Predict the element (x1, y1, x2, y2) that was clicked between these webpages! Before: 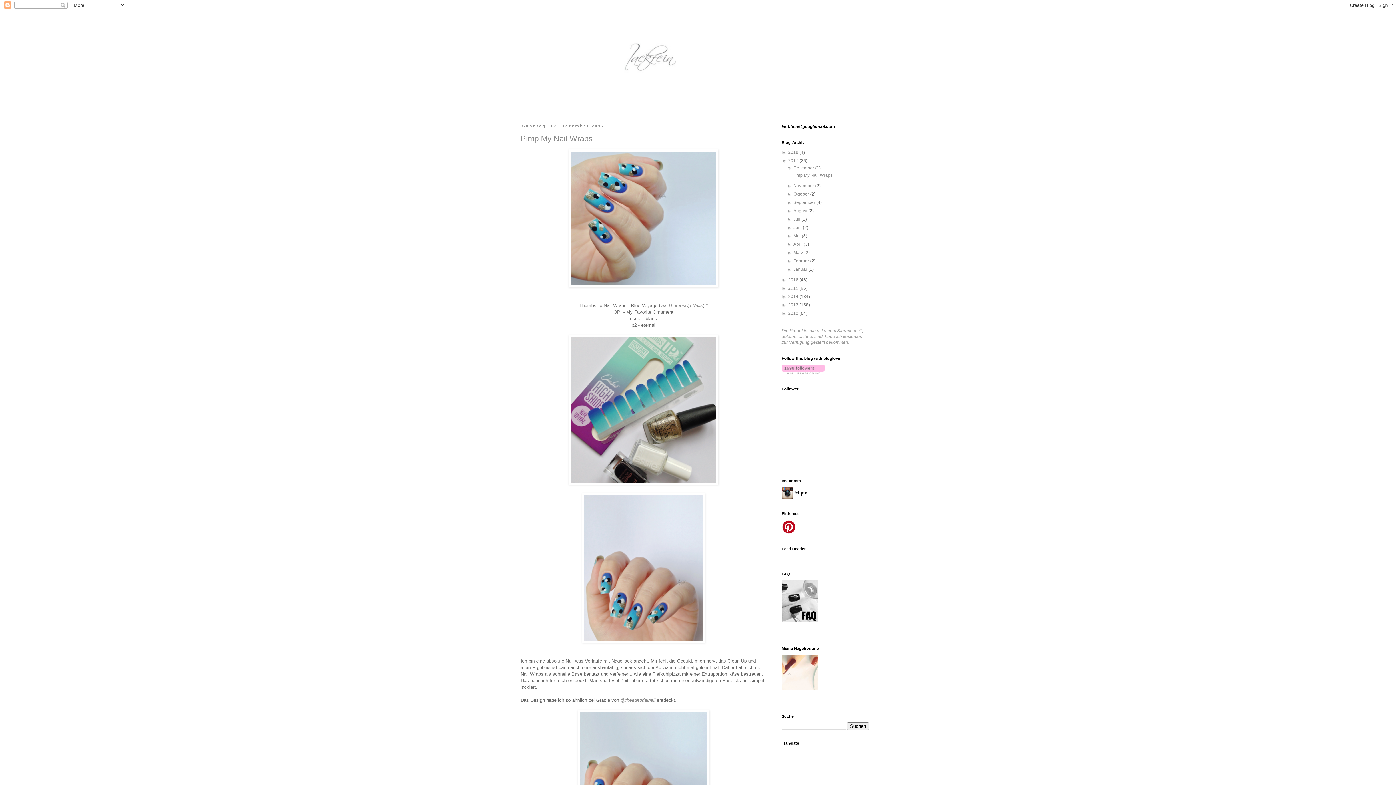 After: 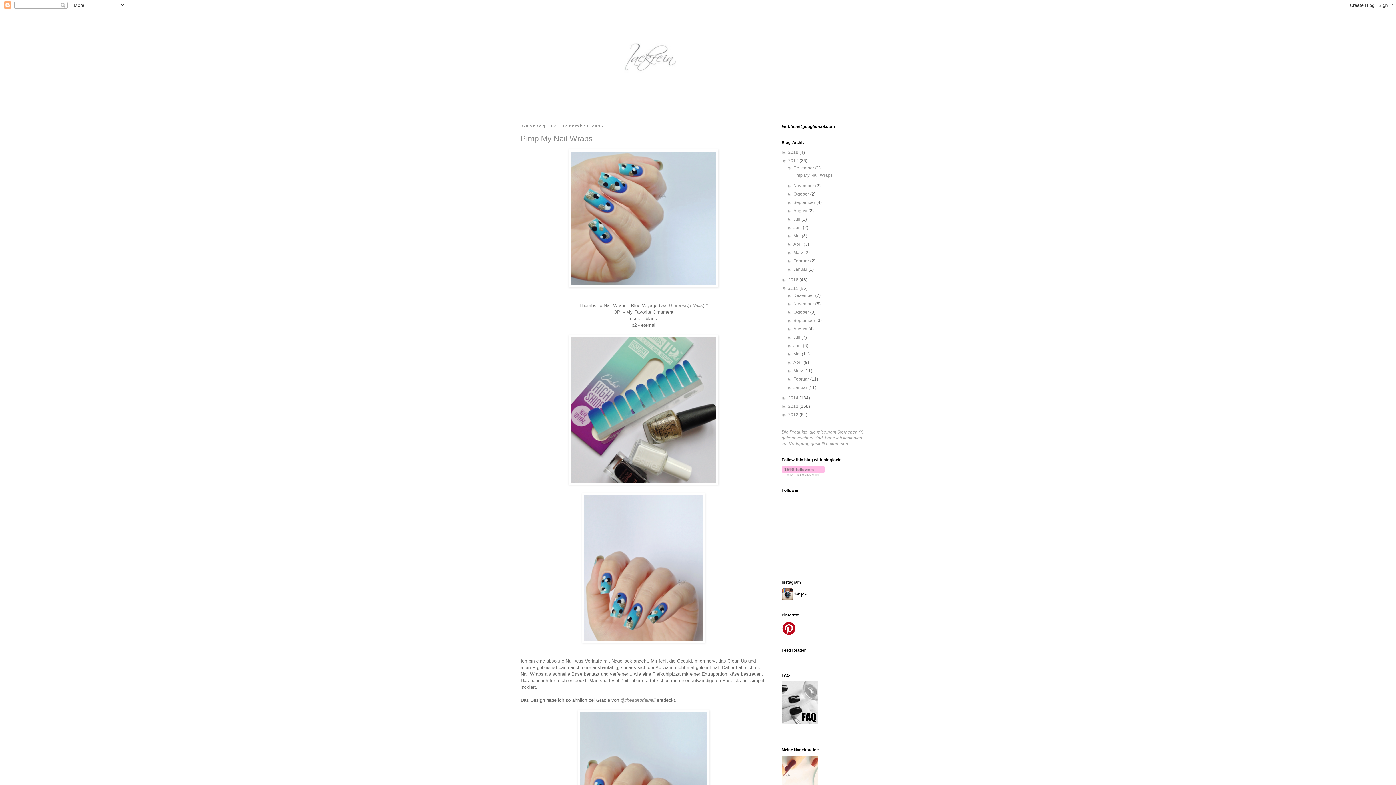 Action: bbox: (781, 285, 788, 290) label: ►  